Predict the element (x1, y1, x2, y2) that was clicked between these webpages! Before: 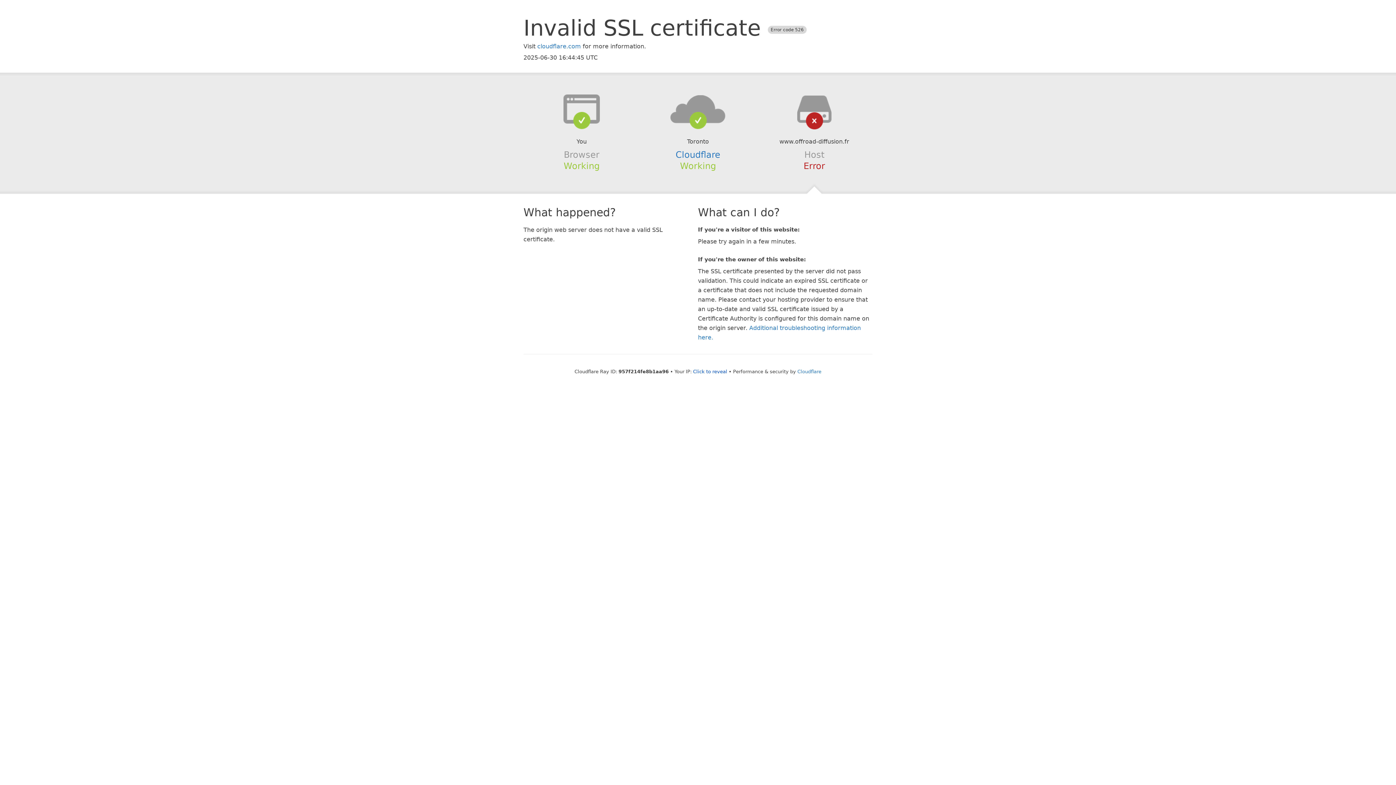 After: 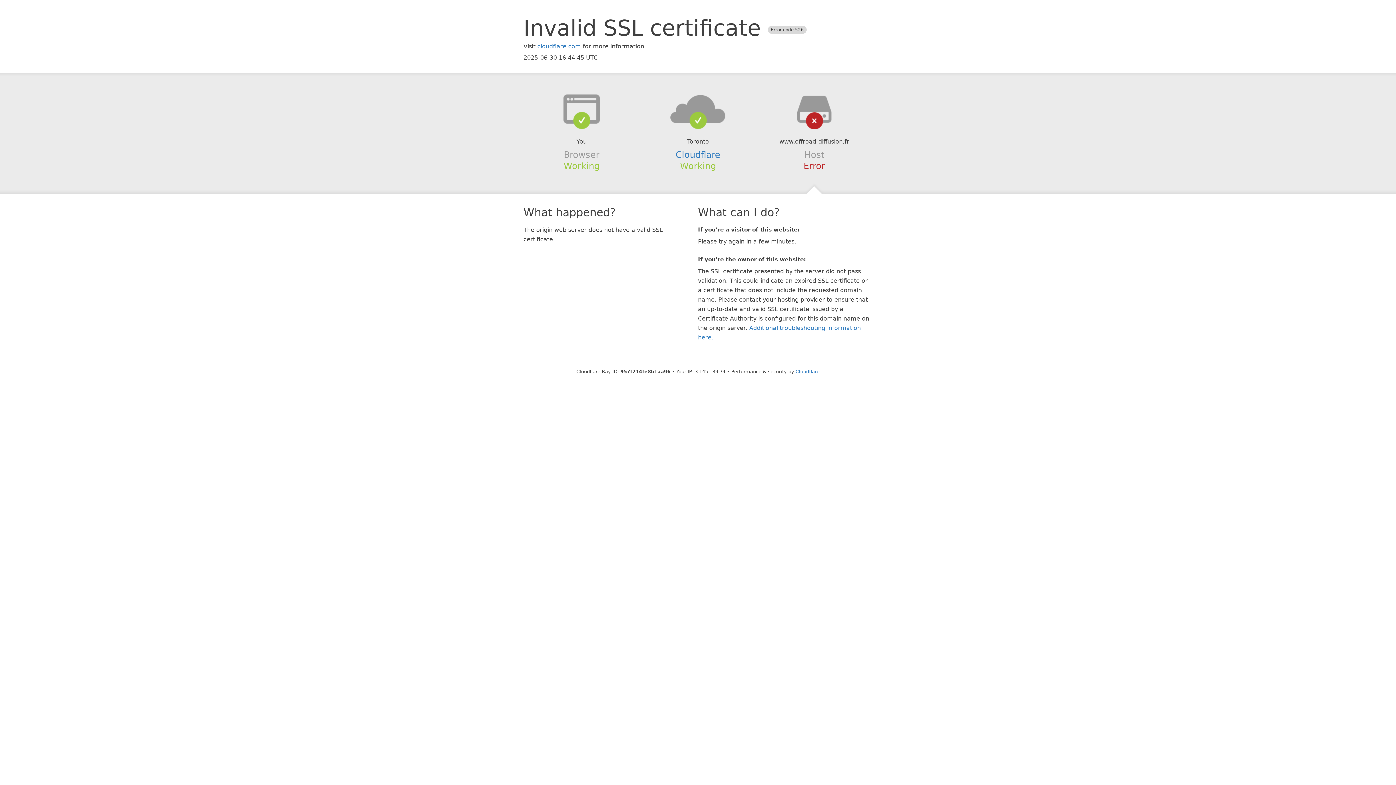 Action: bbox: (693, 368, 727, 374) label: Click to reveal